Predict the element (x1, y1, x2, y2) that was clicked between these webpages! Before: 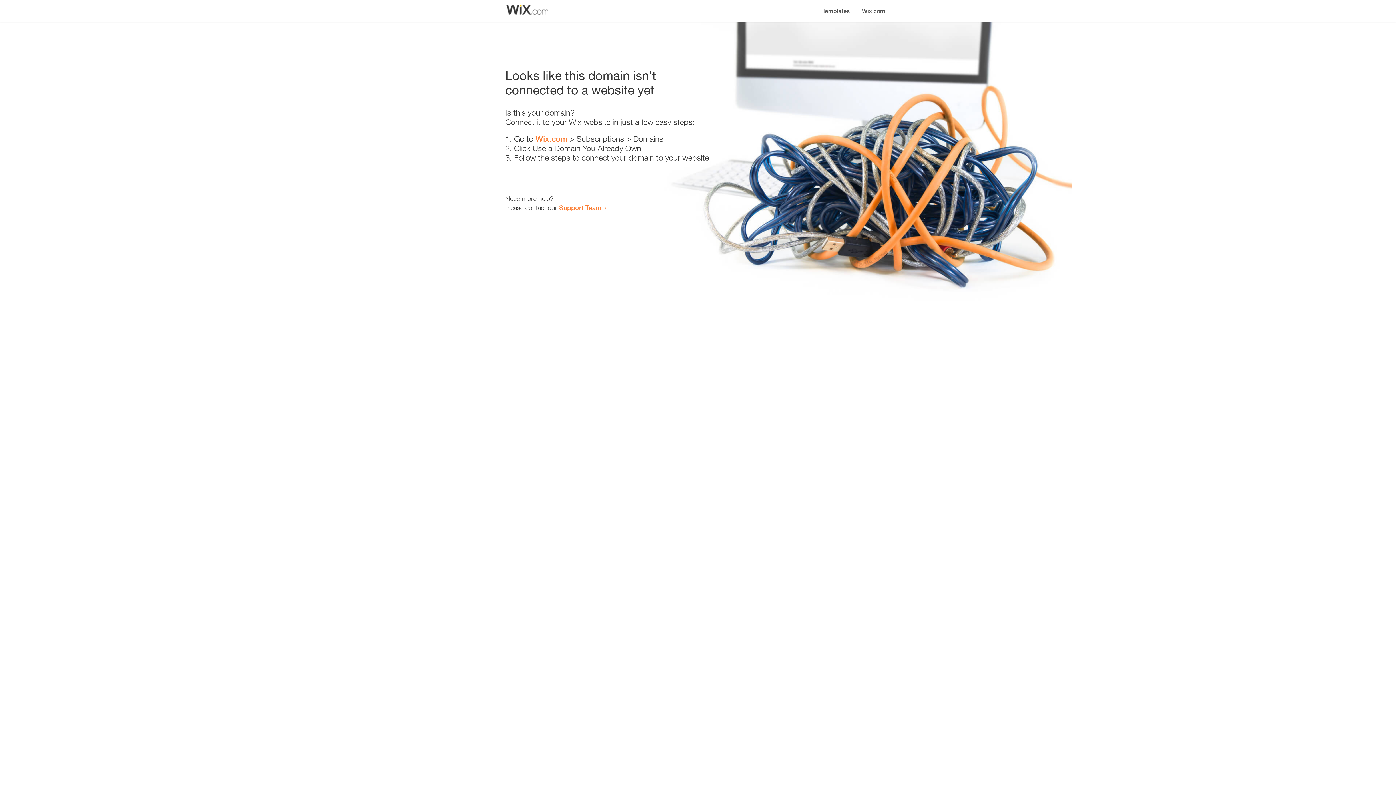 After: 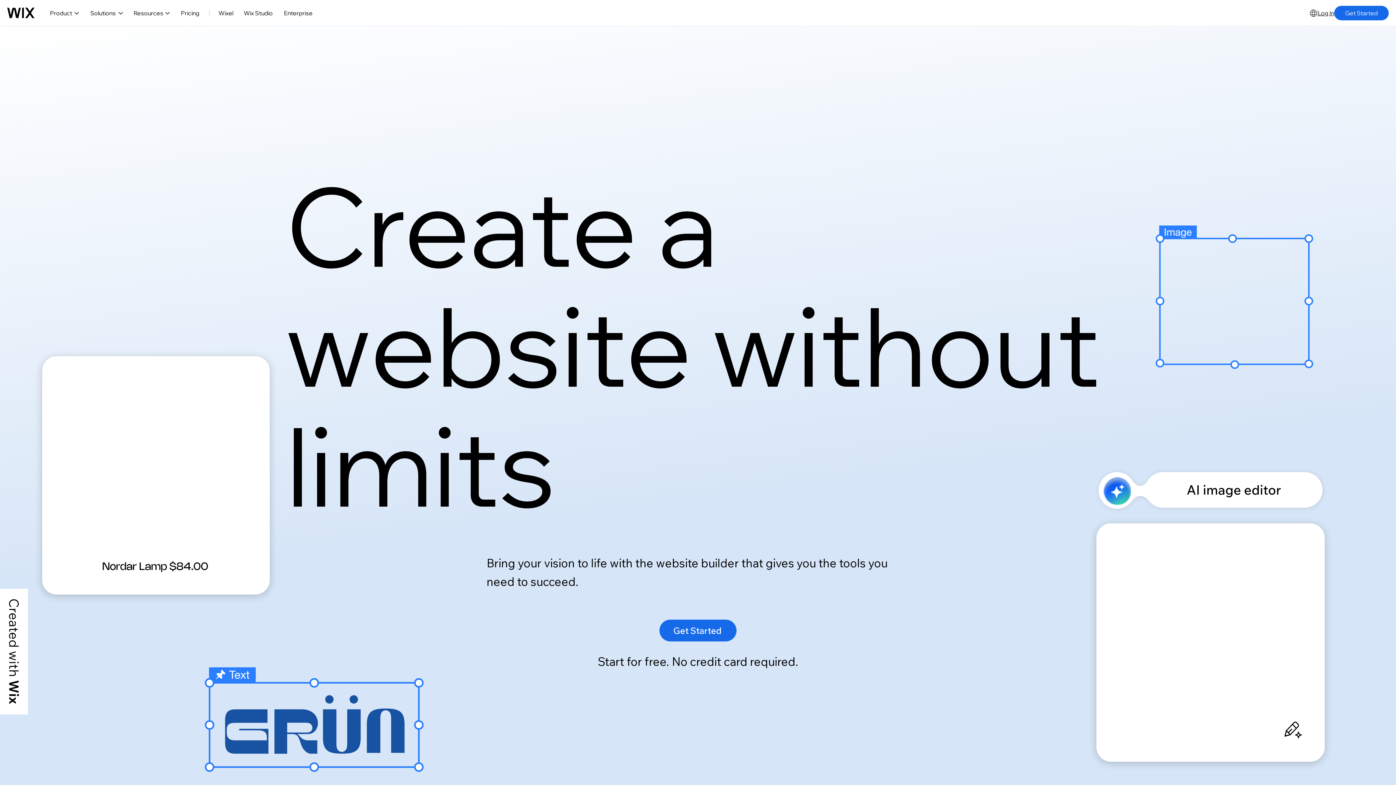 Action: bbox: (535, 134, 567, 143) label: Wix.com